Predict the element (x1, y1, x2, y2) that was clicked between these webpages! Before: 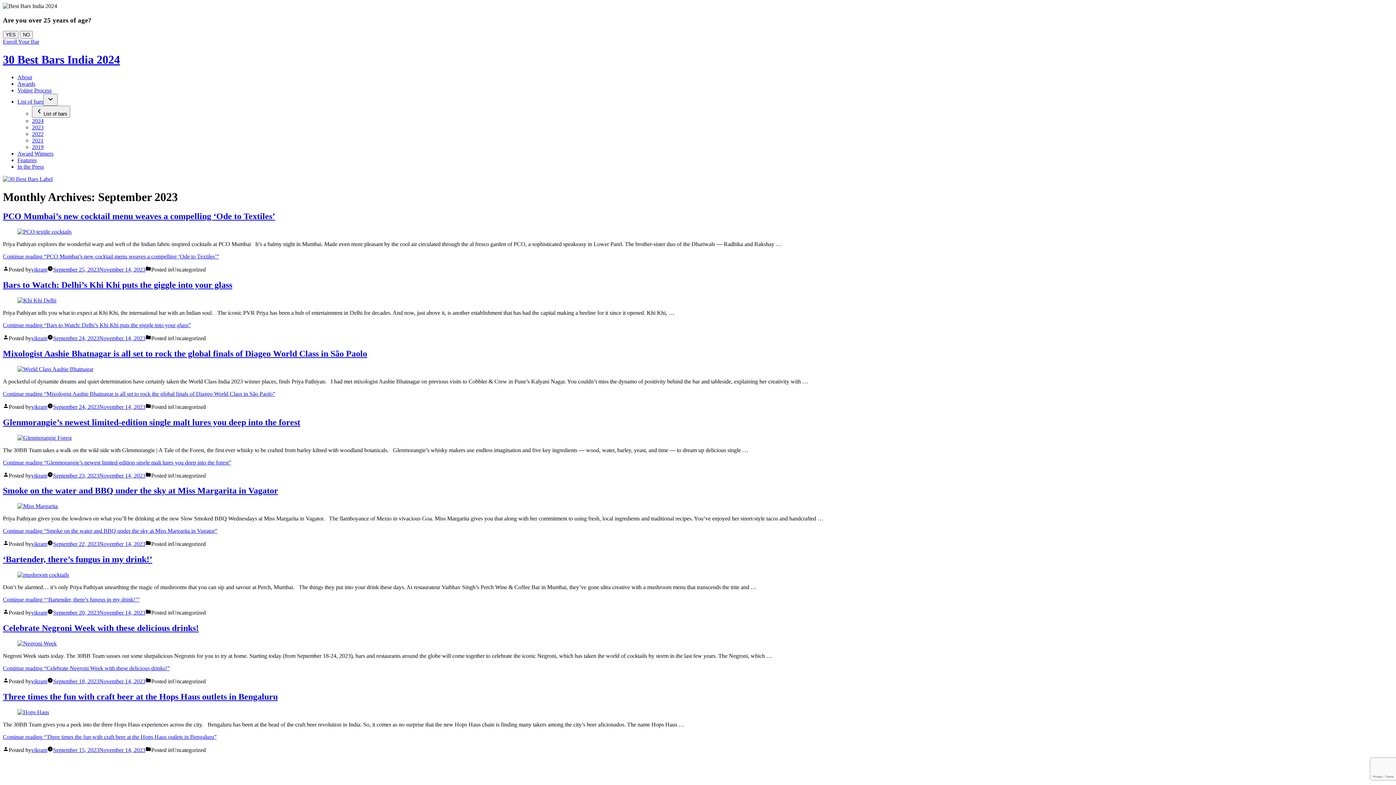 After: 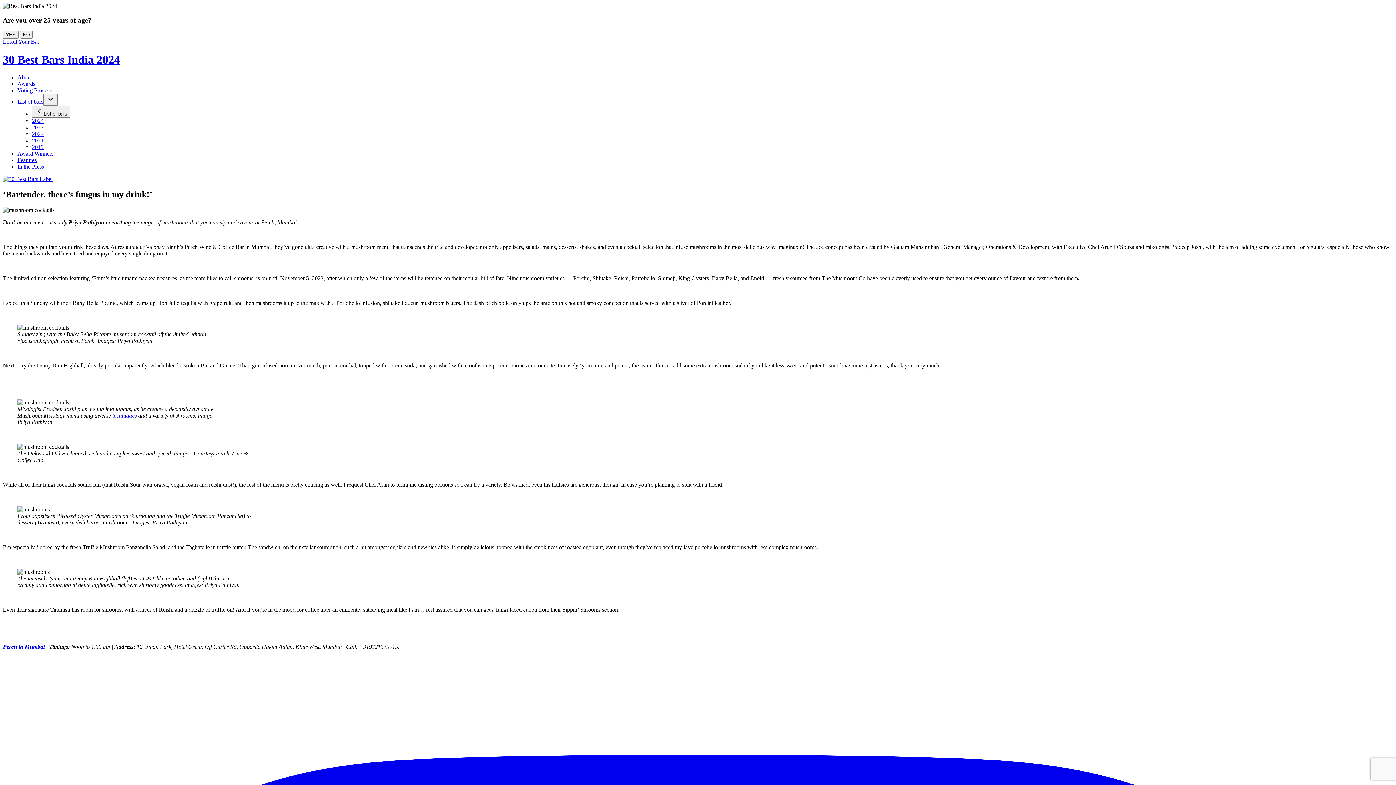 Action: bbox: (17, 572, 69, 578)